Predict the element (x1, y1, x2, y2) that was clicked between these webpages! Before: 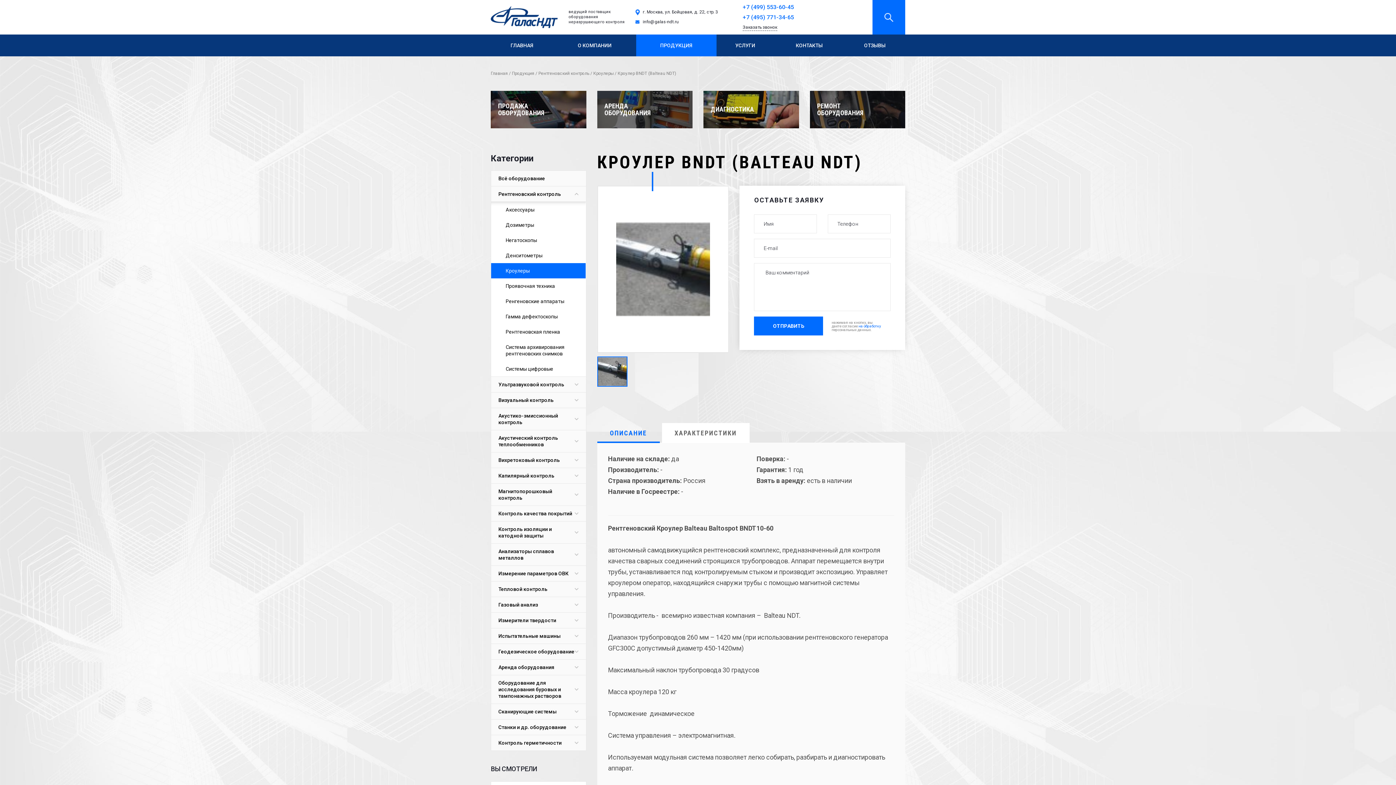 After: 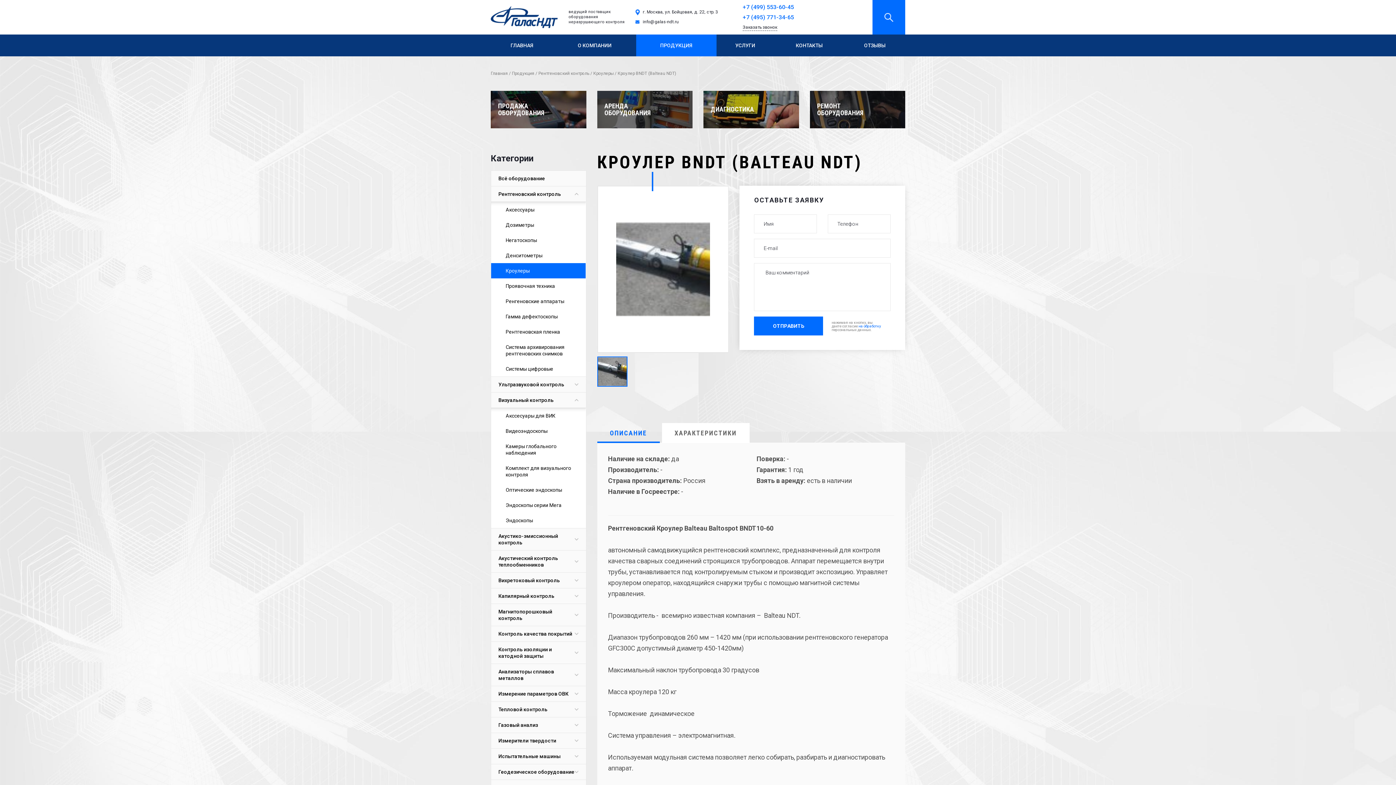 Action: label: Визуальный контроль bbox: (491, 392, 585, 407)